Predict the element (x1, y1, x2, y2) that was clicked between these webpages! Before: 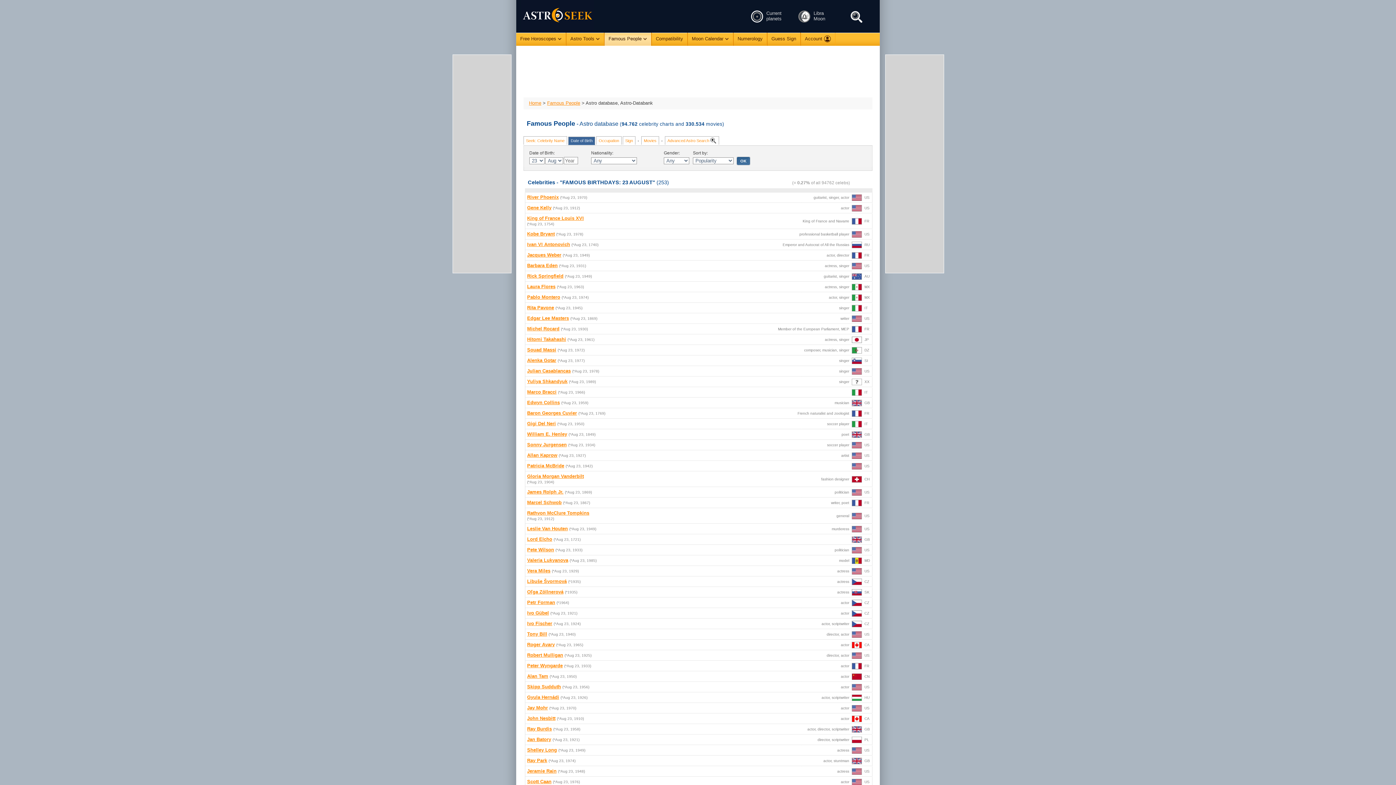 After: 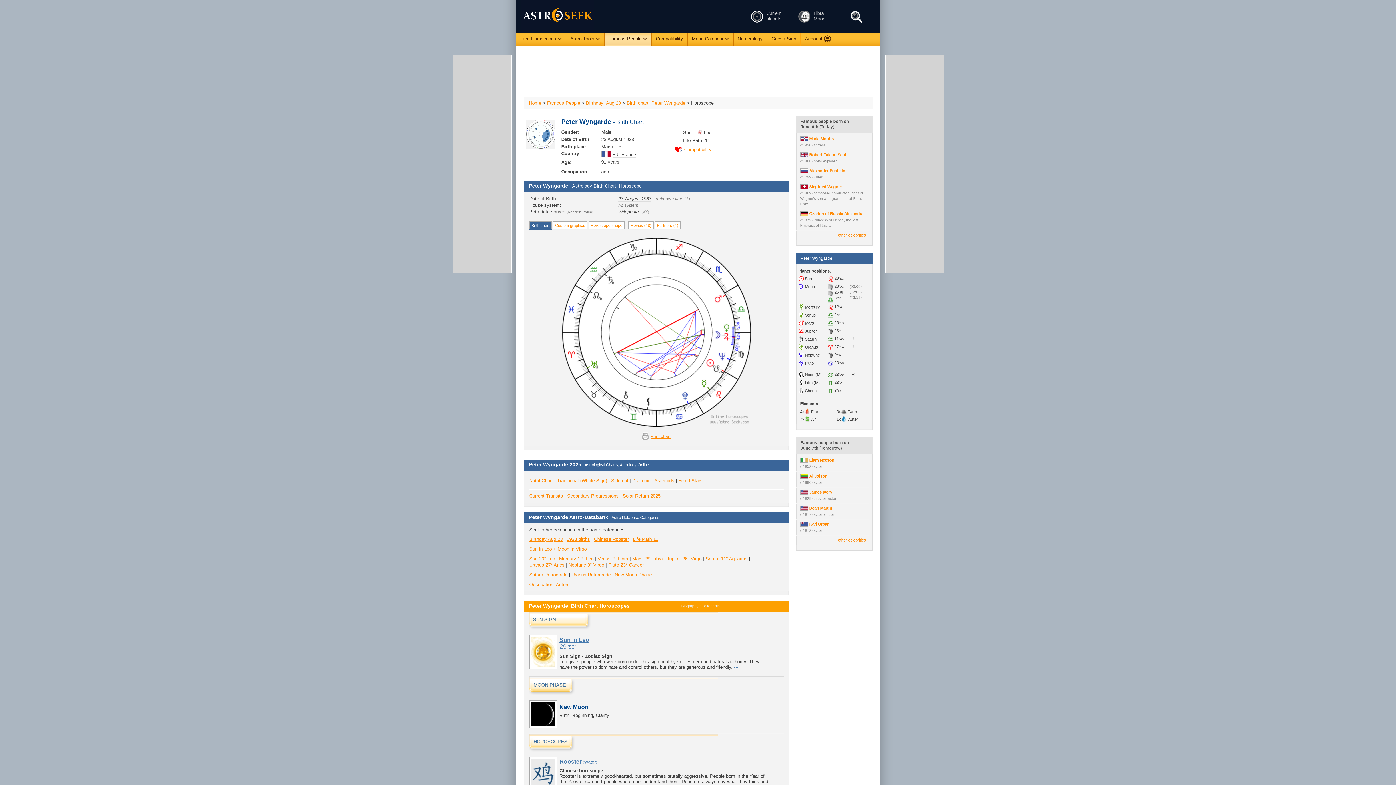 Action: label: Peter Wyngarde bbox: (527, 663, 562, 668)